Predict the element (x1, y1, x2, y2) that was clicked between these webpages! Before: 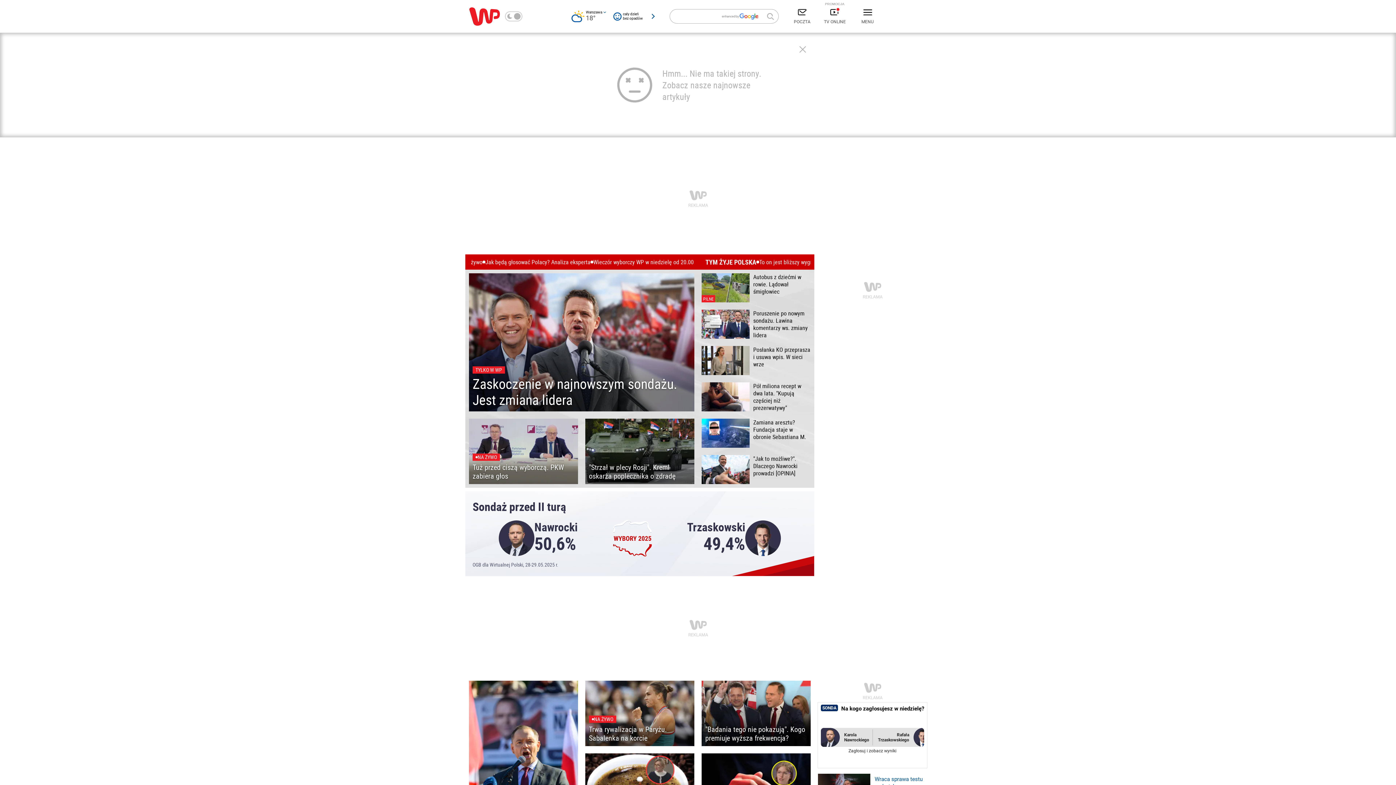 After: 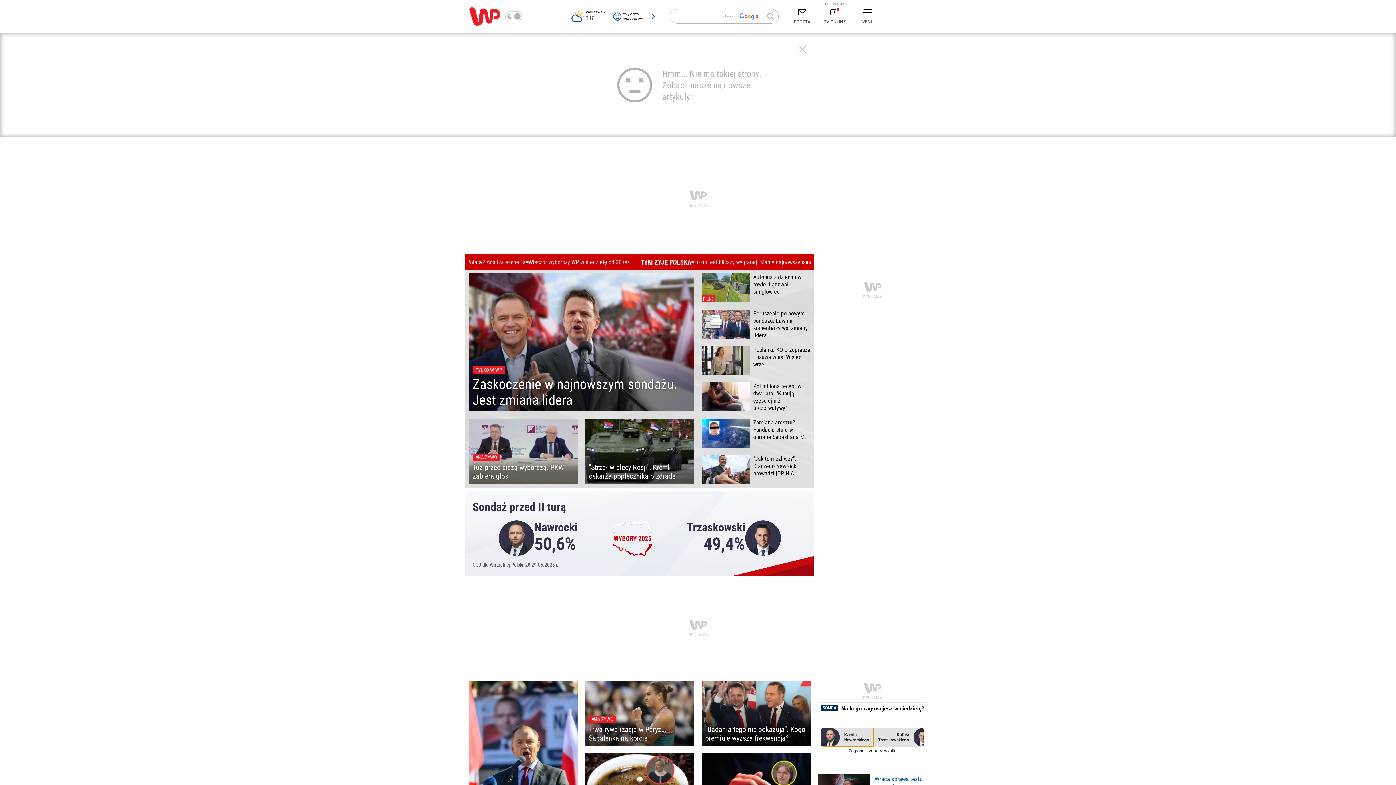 Action: label: Karola Nawrockiego bbox: (821, 728, 873, 747)